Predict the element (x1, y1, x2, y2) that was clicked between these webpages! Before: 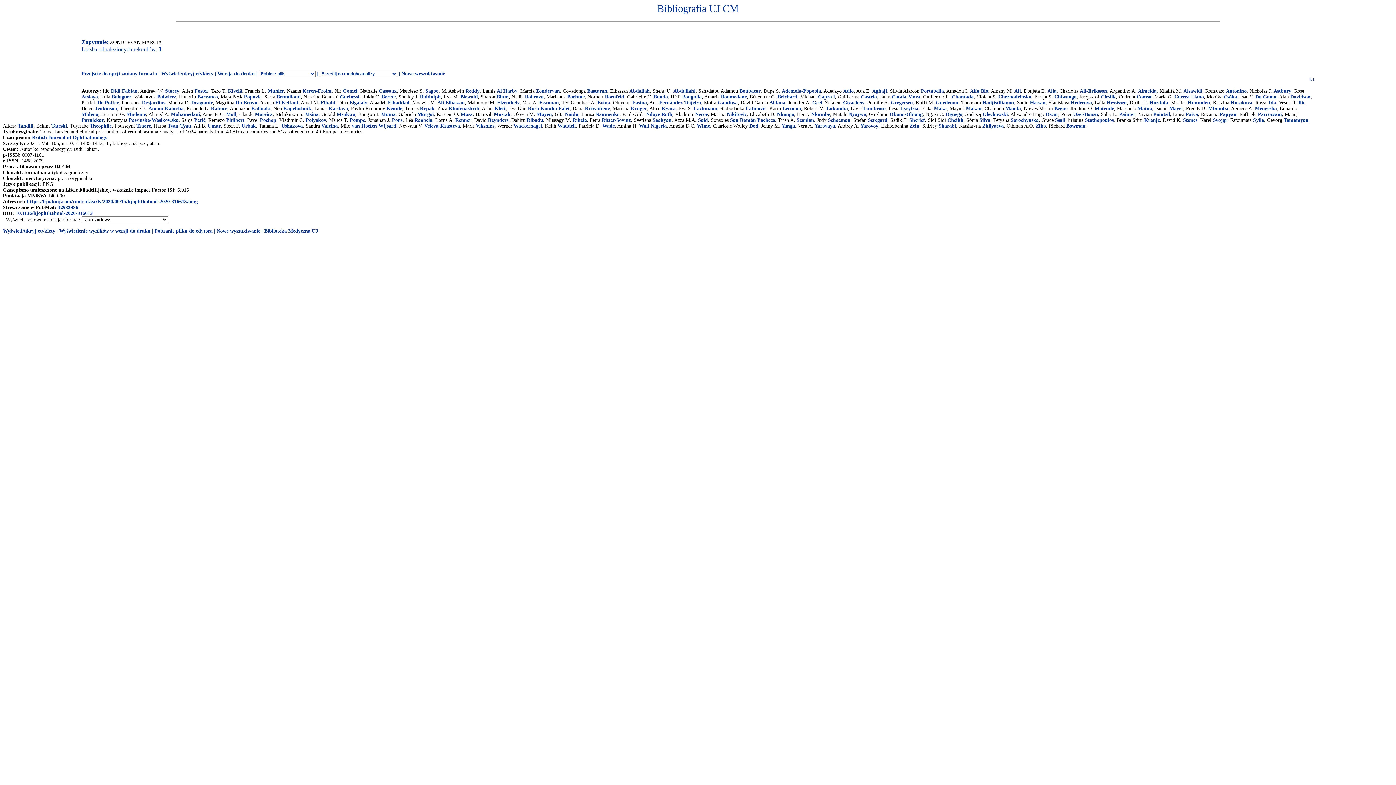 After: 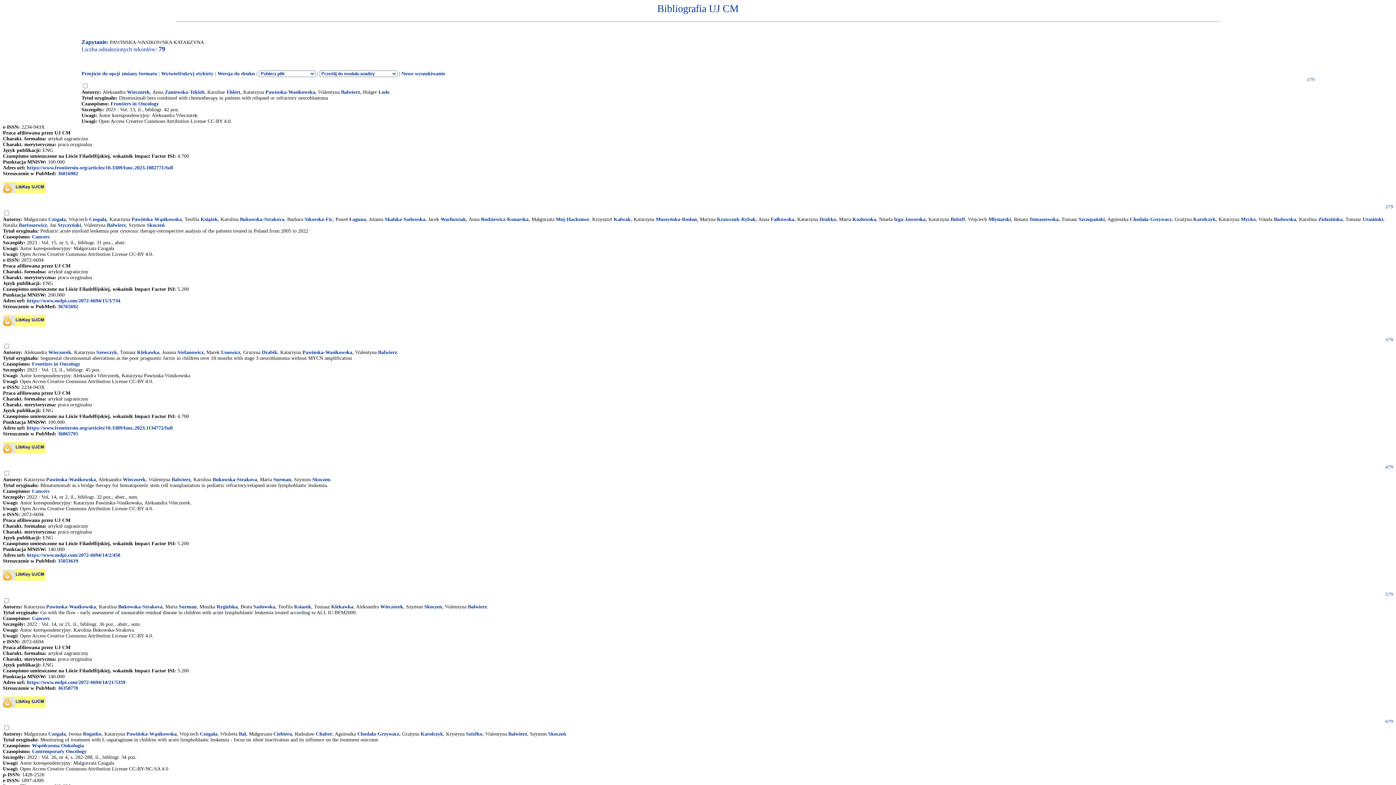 Action: label: Pawinska-Wasikowska bbox: (128, 117, 178, 122)